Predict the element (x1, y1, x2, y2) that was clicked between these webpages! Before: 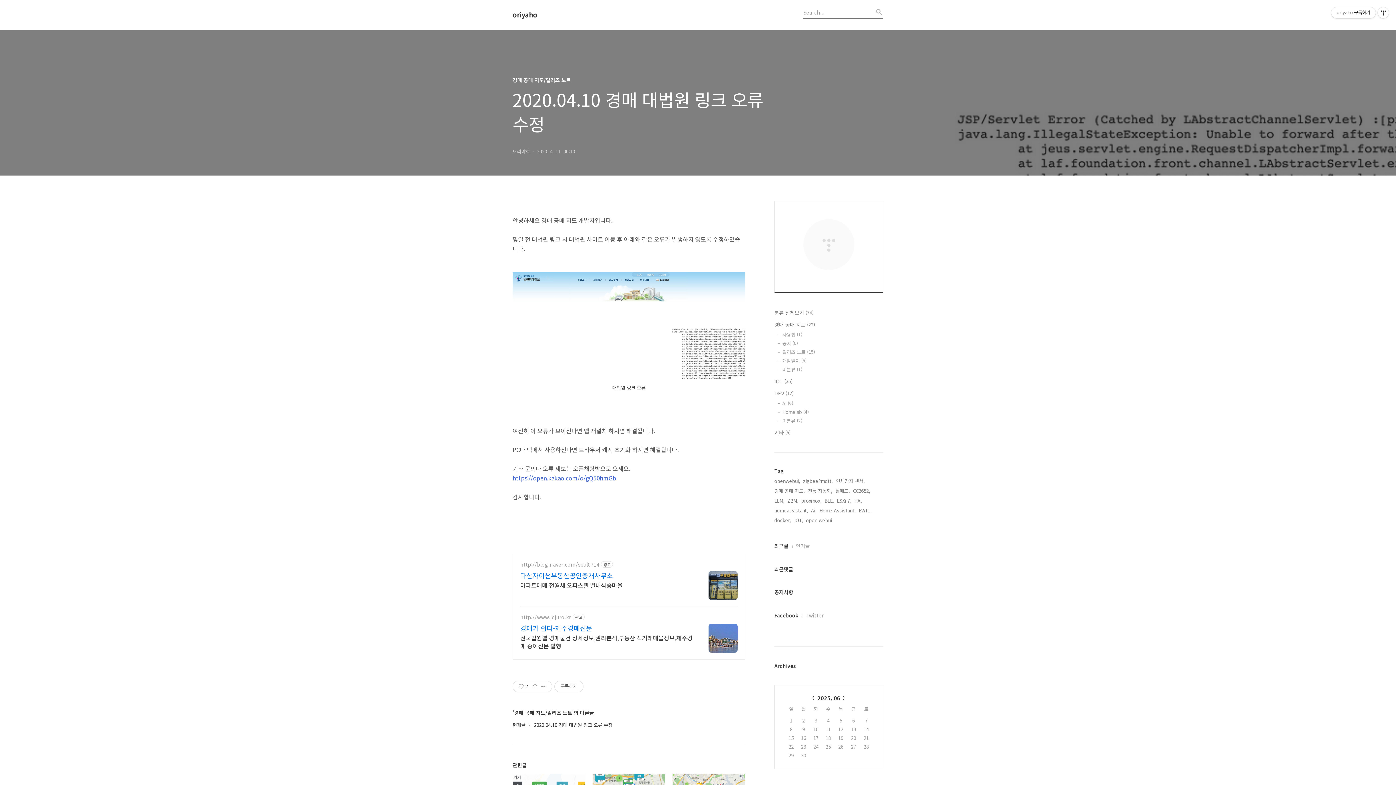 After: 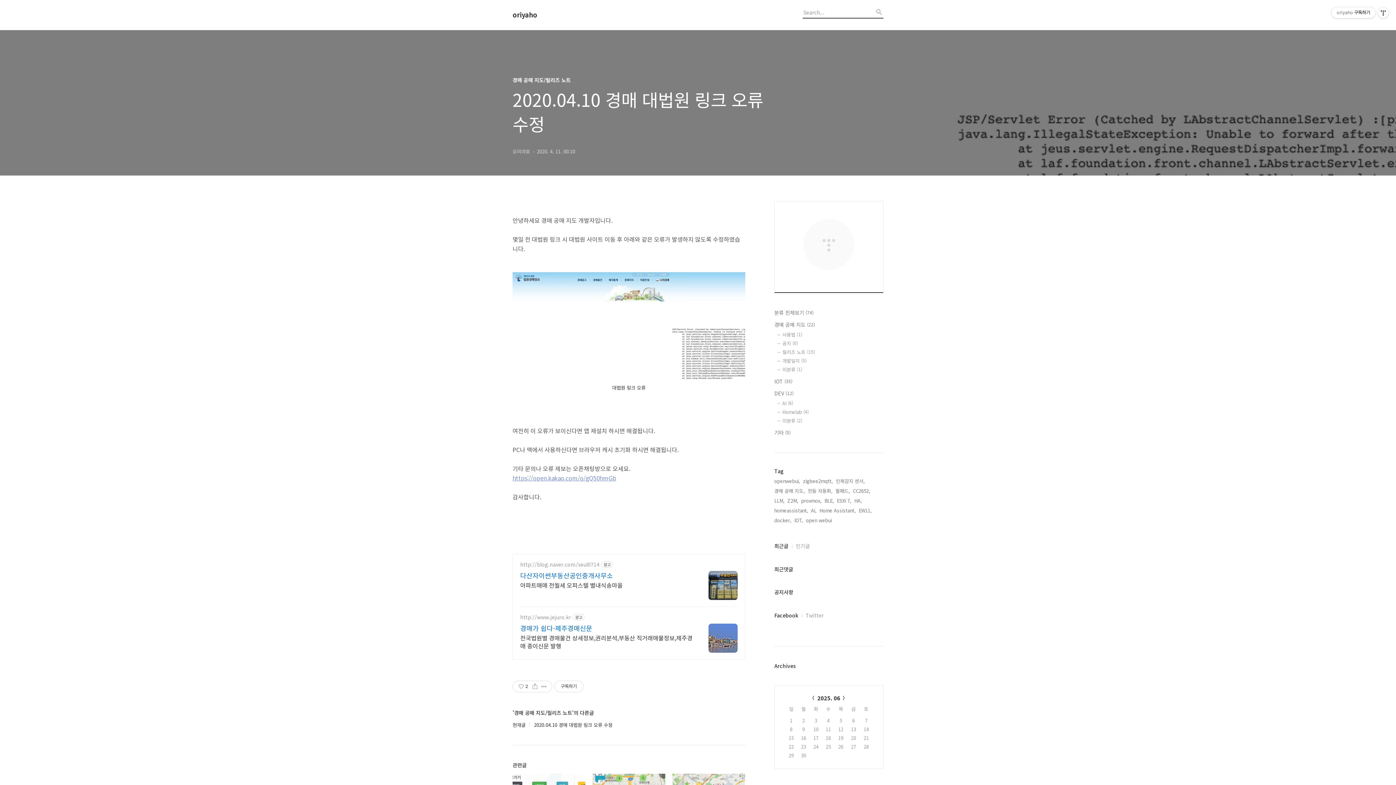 Action: bbox: (512, 473, 616, 482) label: https://open.kakao.com/o/gQ50hmGb